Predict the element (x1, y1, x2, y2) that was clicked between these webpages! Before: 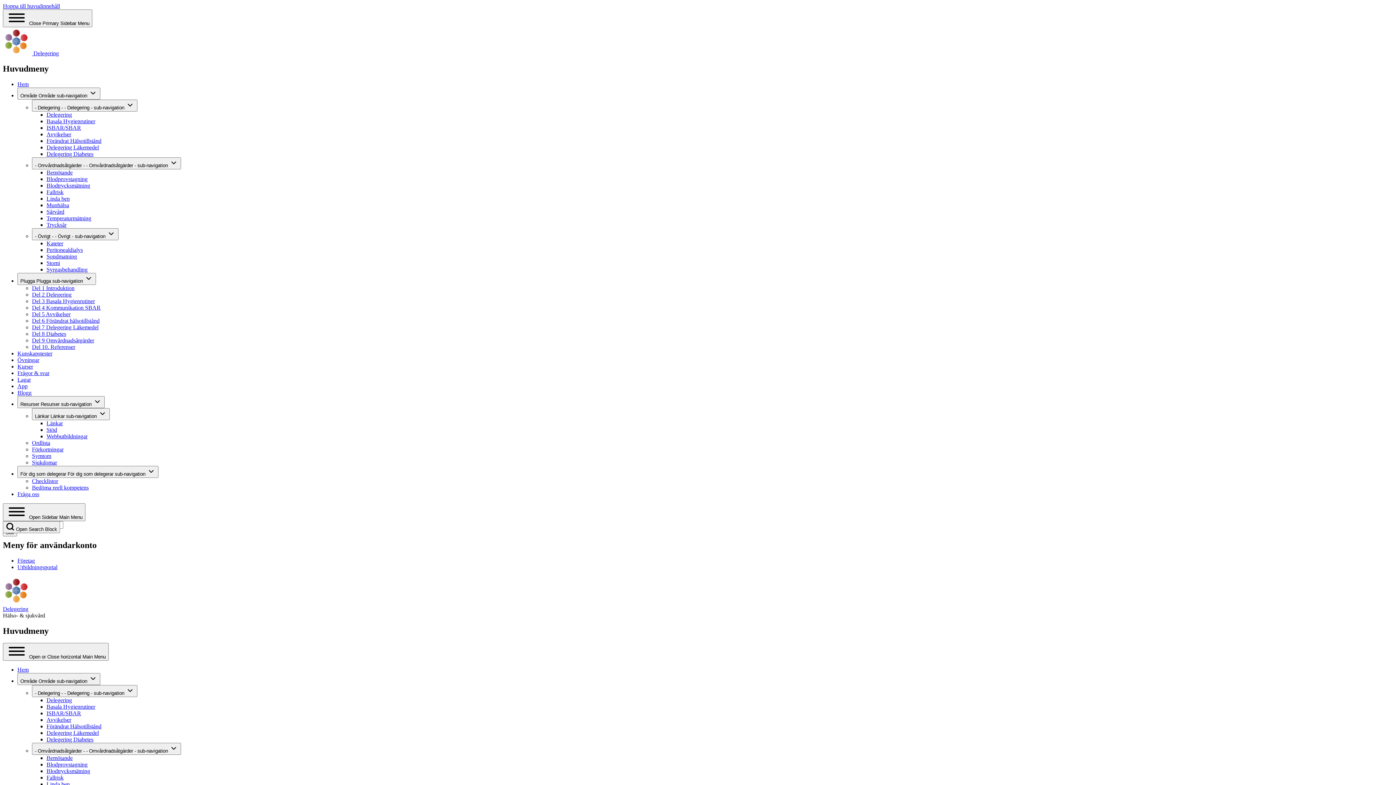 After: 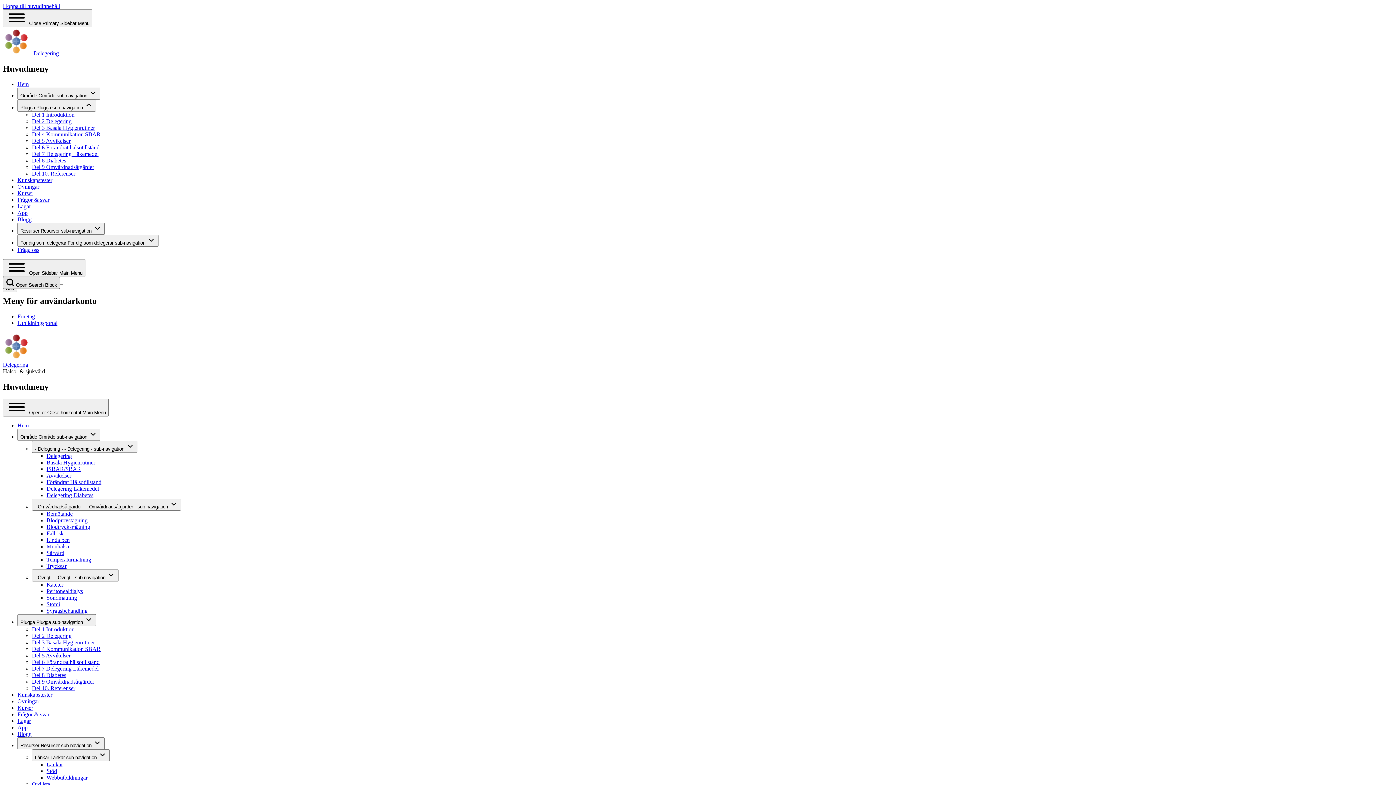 Action: label: Plugga Plugga sub-navigation  bbox: (17, 273, 96, 285)